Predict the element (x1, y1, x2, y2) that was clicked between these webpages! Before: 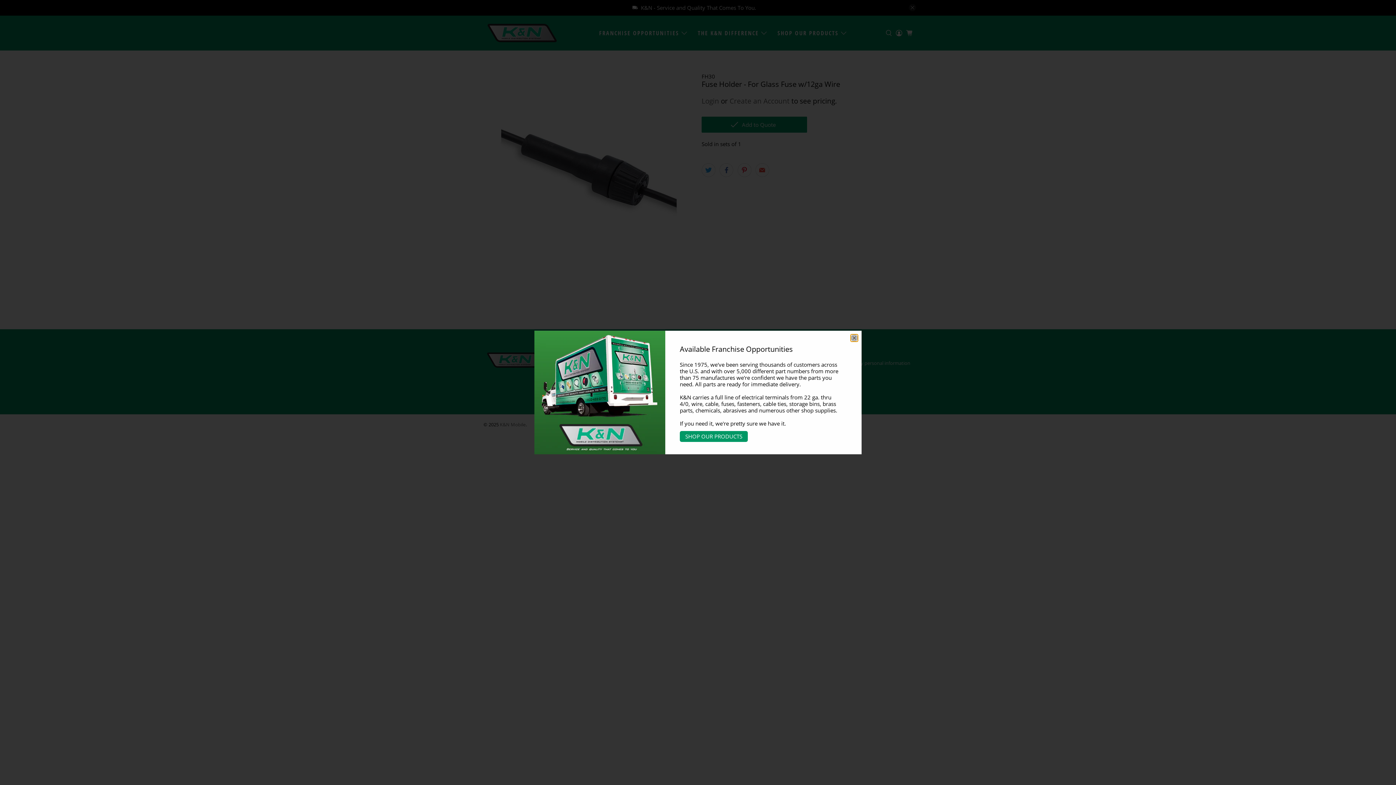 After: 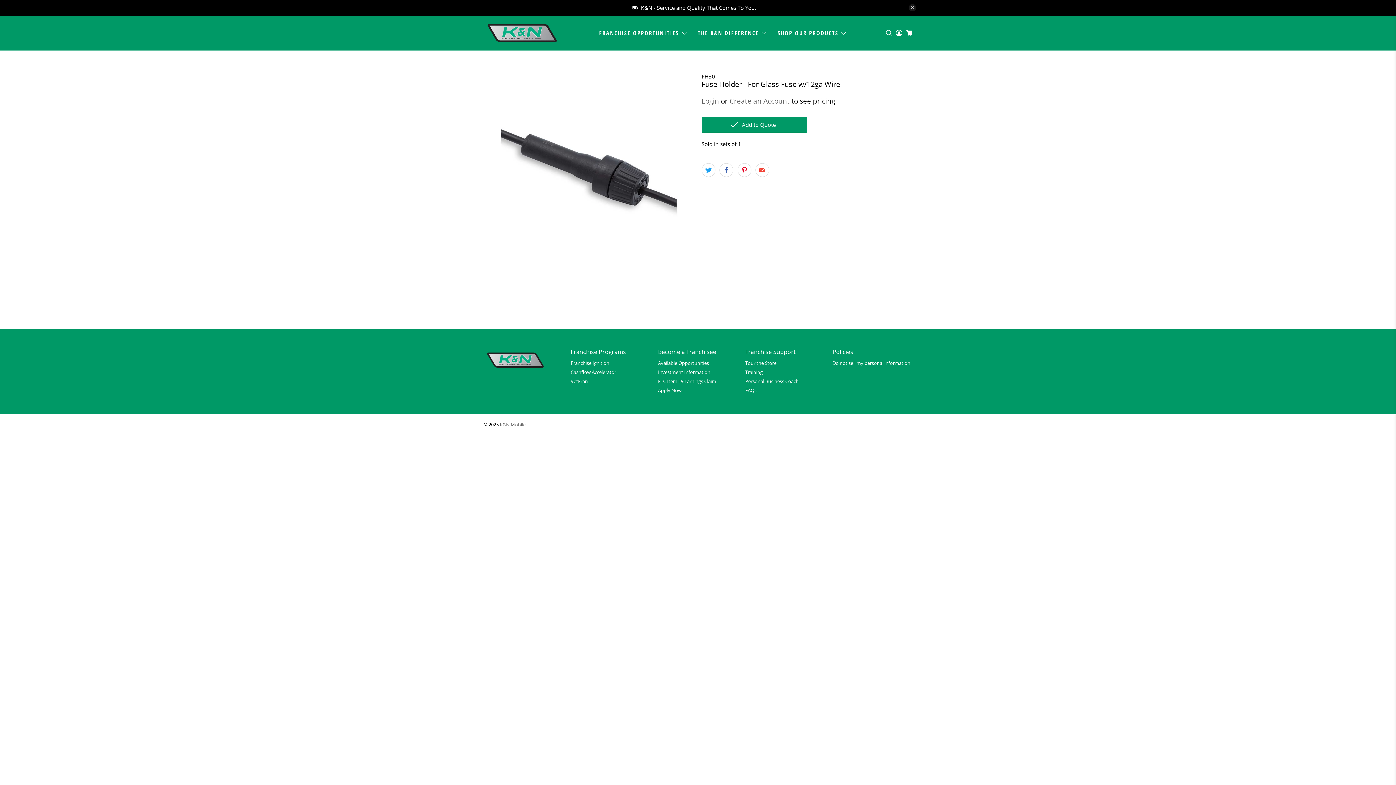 Action: bbox: (850, 334, 858, 341) label: close